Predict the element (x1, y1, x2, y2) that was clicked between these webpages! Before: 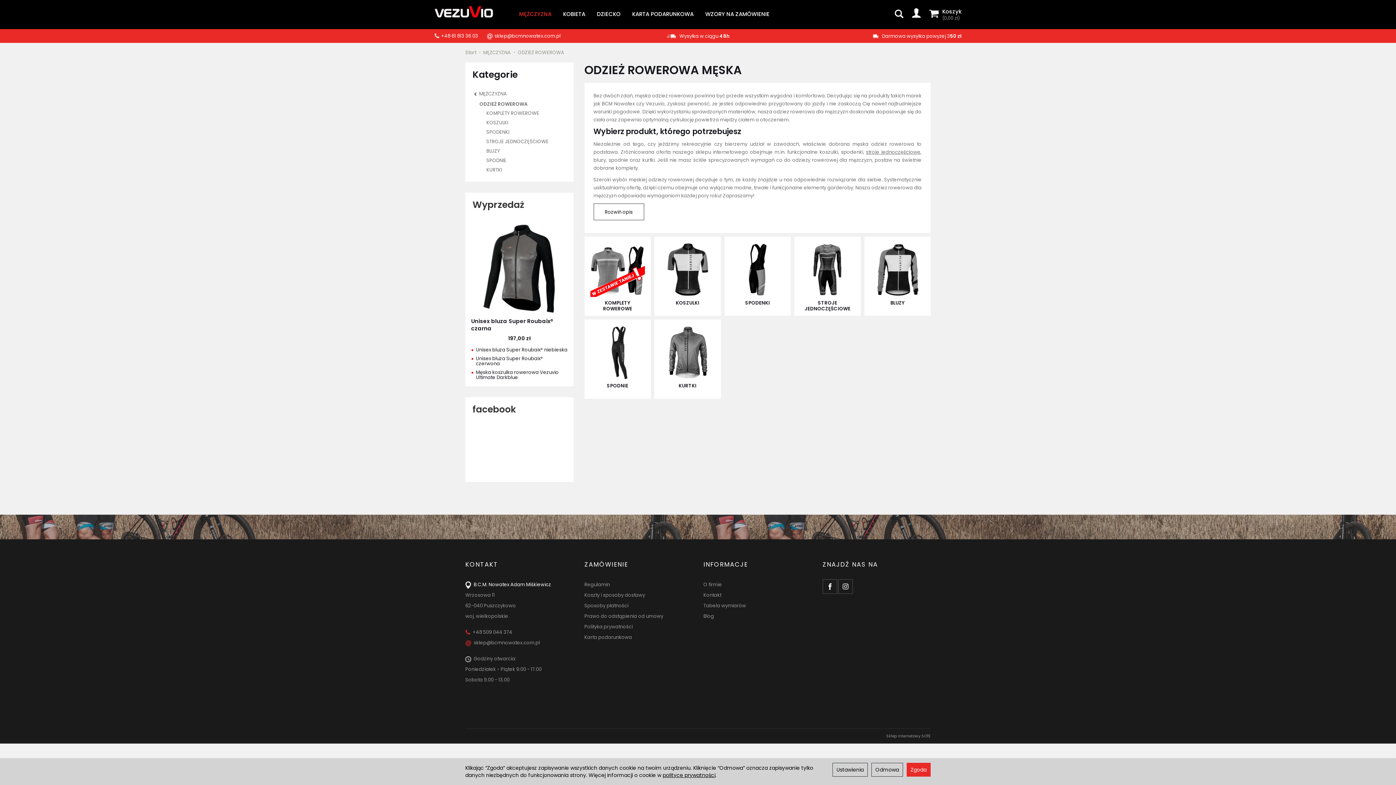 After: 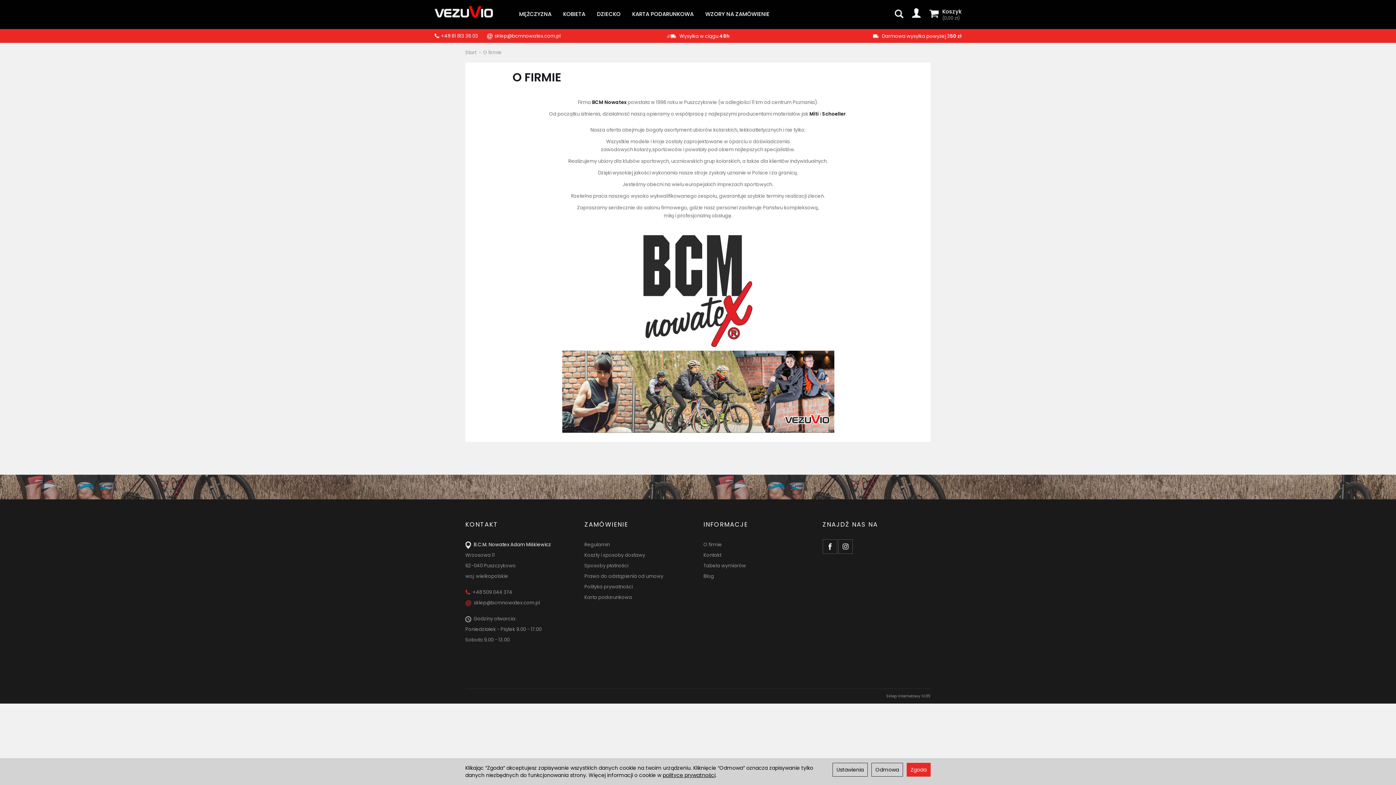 Action: bbox: (703, 579, 746, 590) label: O firmie